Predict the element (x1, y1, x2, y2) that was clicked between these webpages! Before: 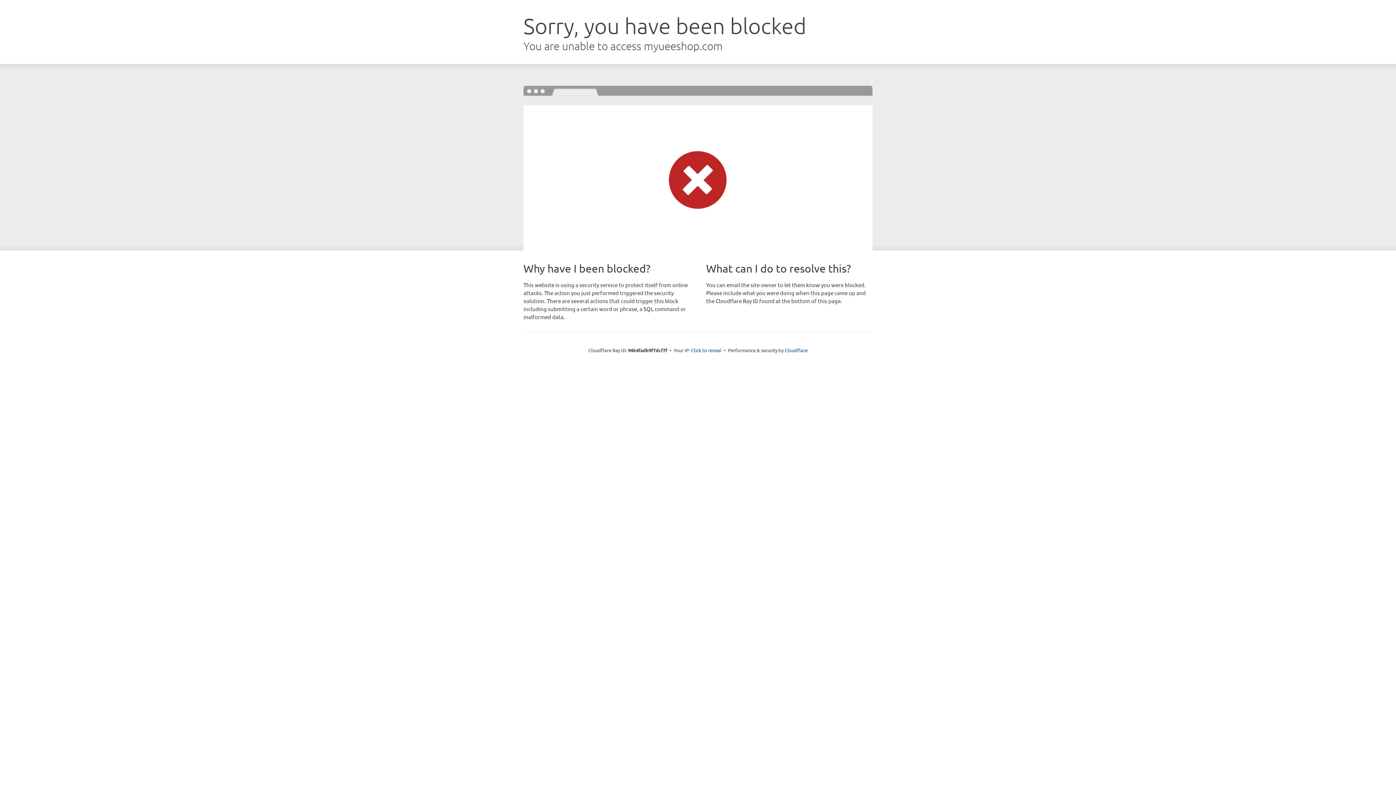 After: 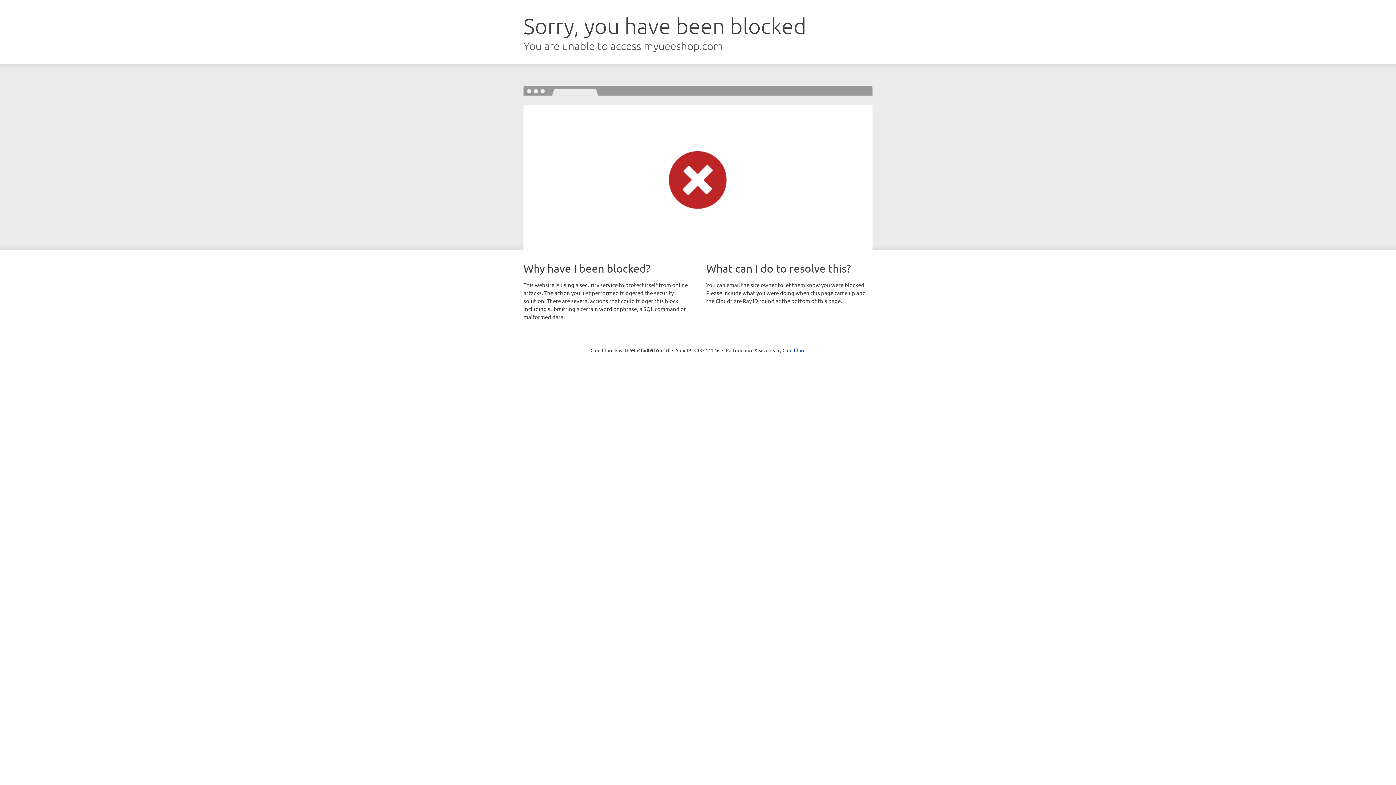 Action: bbox: (691, 346, 721, 353) label: Click to reveal